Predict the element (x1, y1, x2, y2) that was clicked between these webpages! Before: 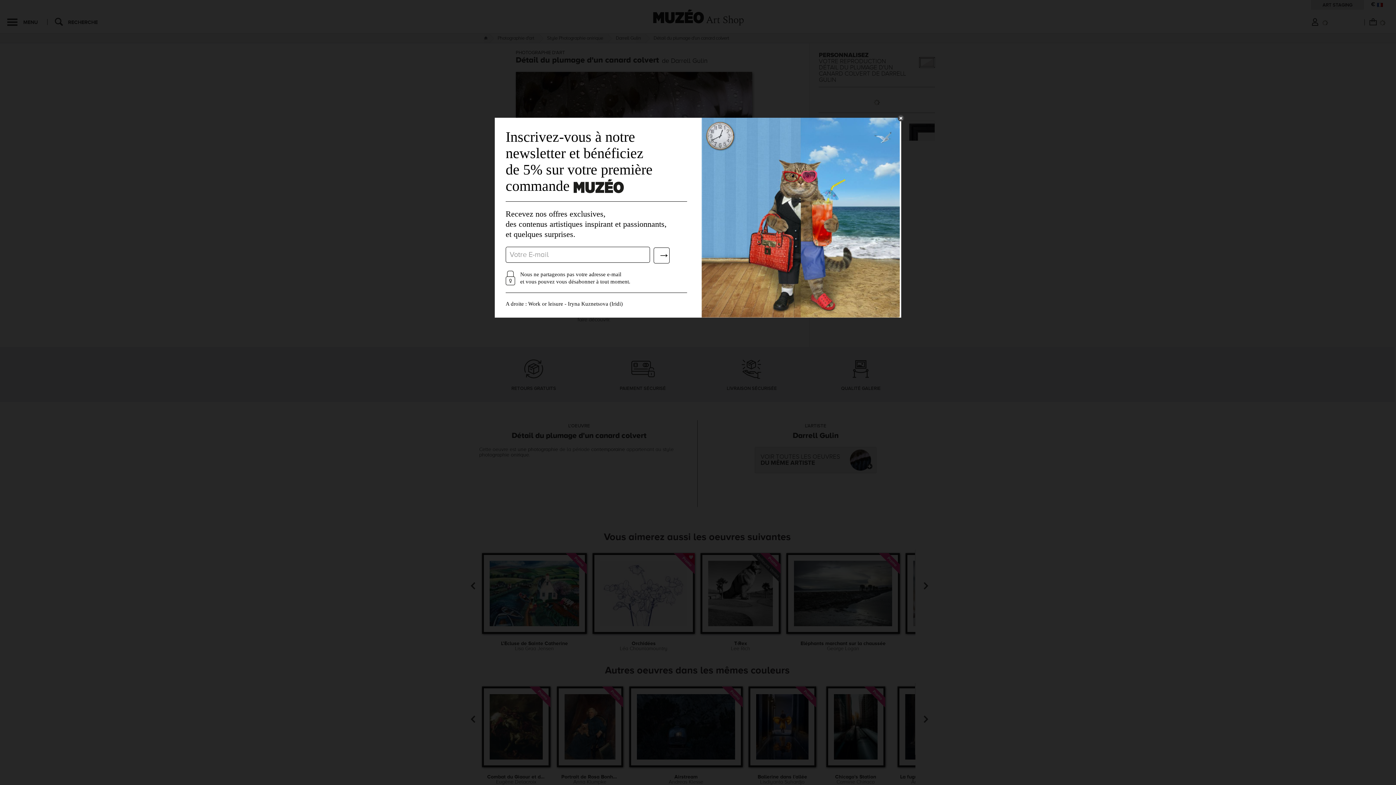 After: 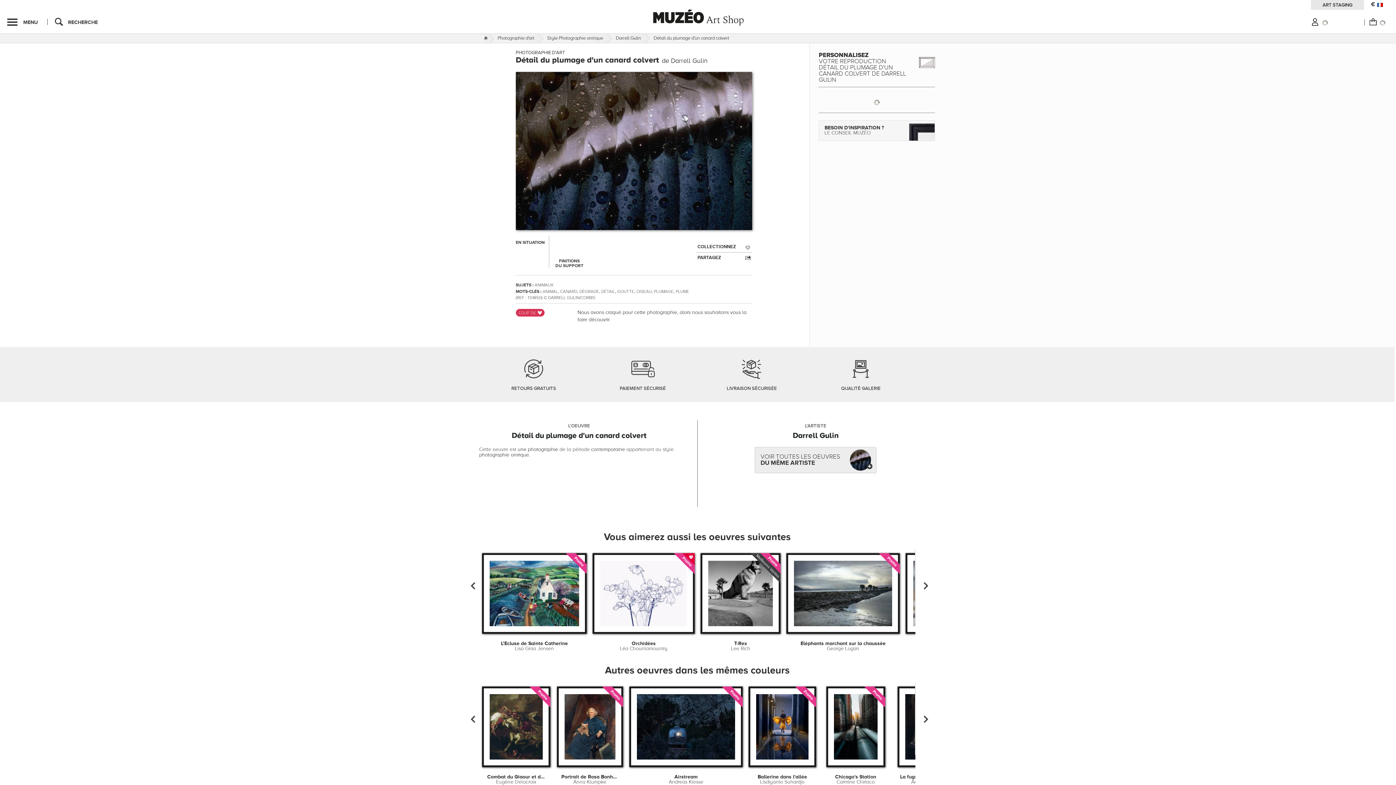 Action: bbox: (577, 114, 583, 121)